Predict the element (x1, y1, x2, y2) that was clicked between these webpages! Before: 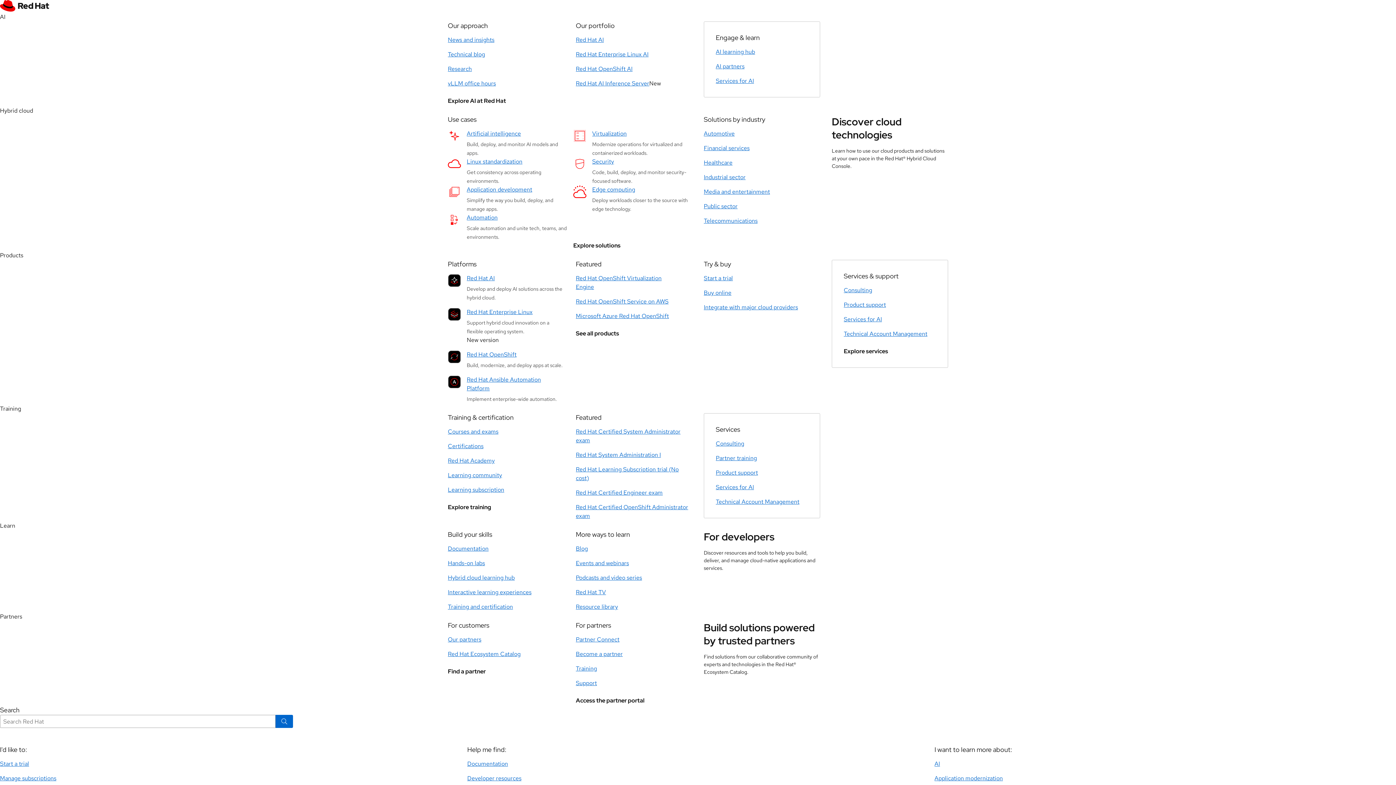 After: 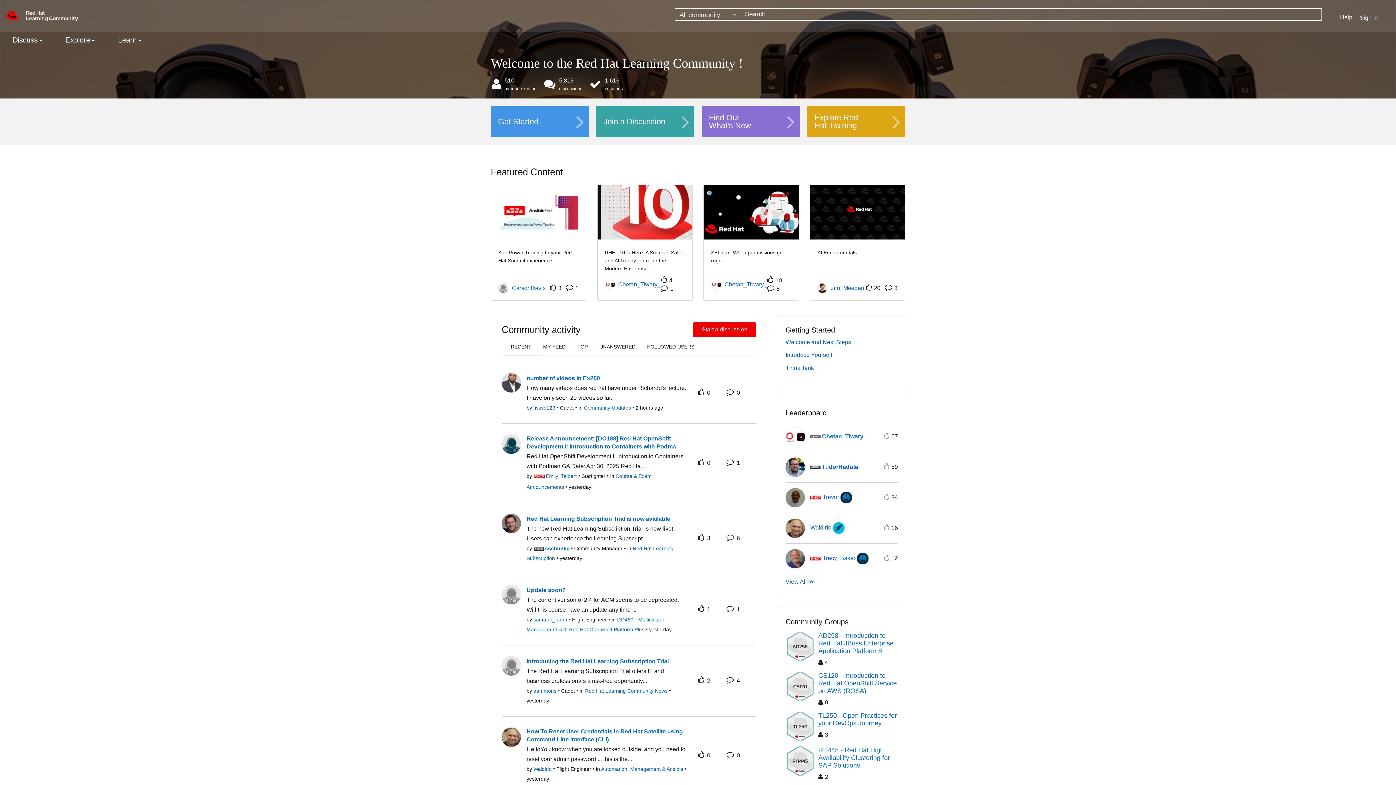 Action: bbox: (448, 471, 502, 479) label: Learning community